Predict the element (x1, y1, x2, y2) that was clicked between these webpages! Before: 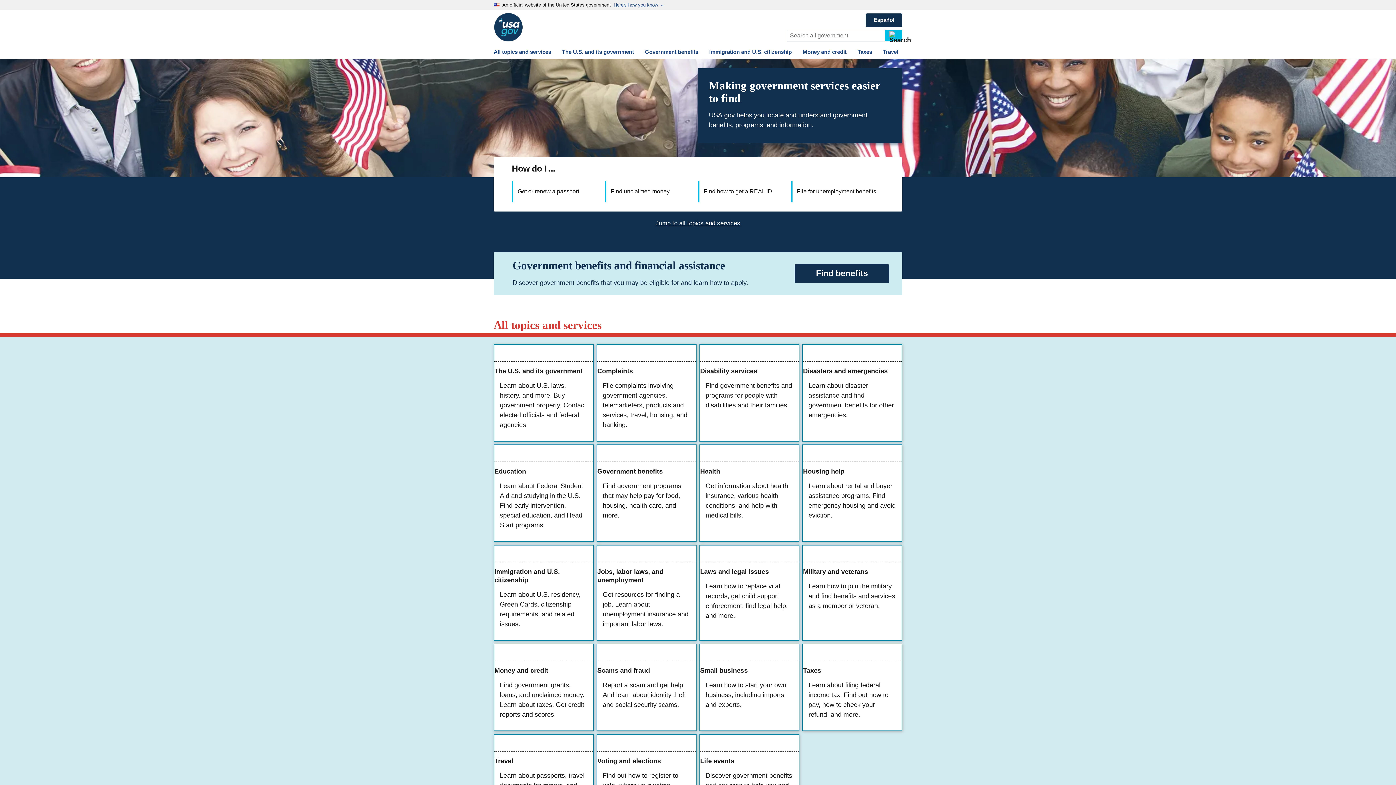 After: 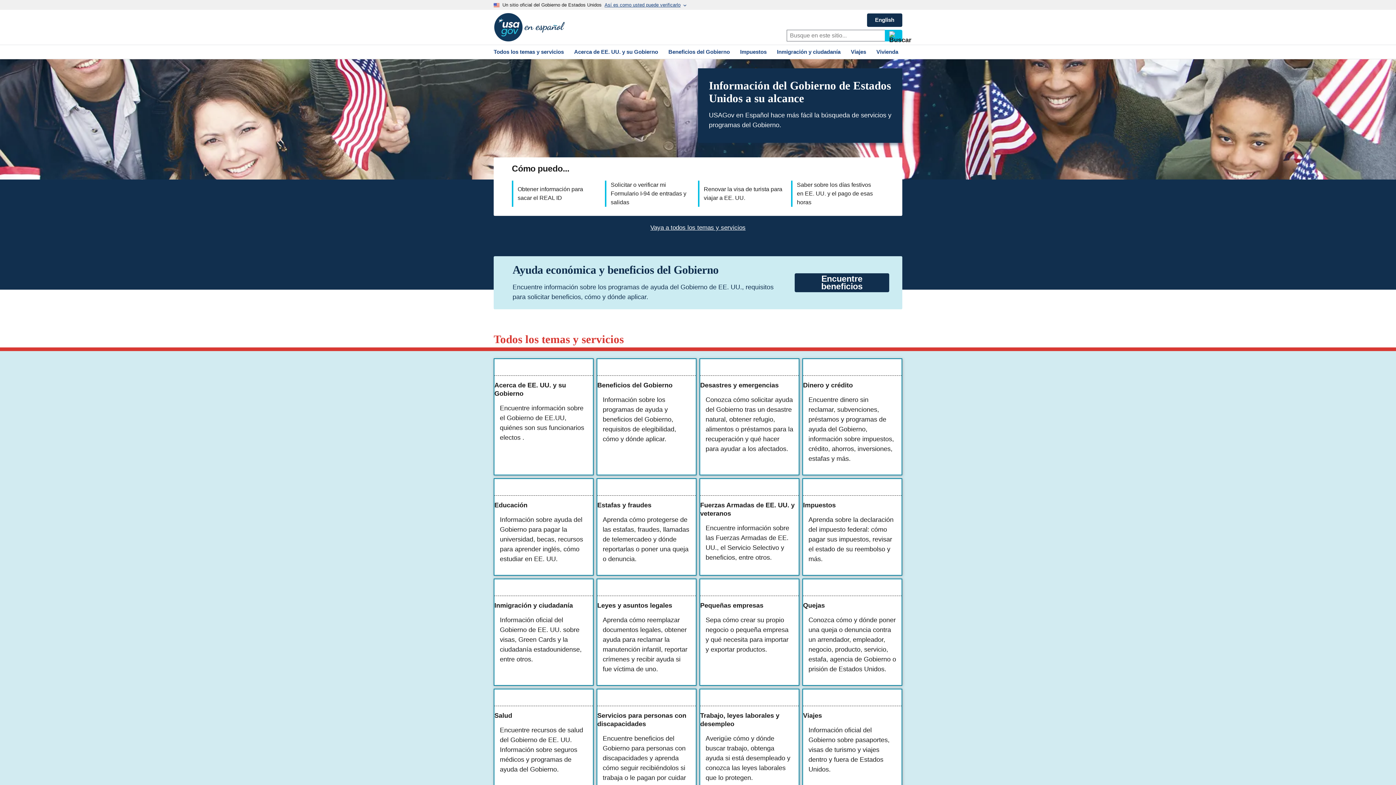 Action: label: Español bbox: (865, 13, 902, 26)